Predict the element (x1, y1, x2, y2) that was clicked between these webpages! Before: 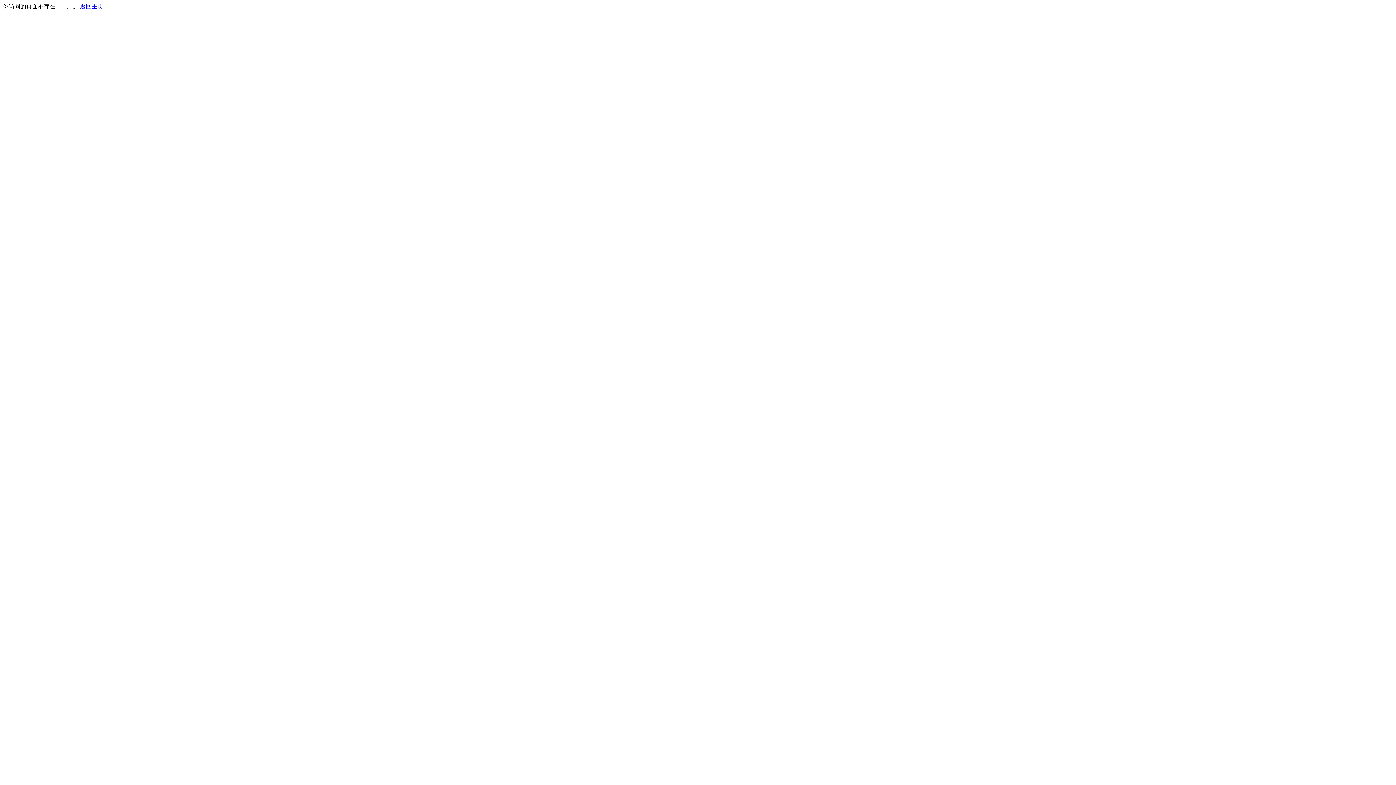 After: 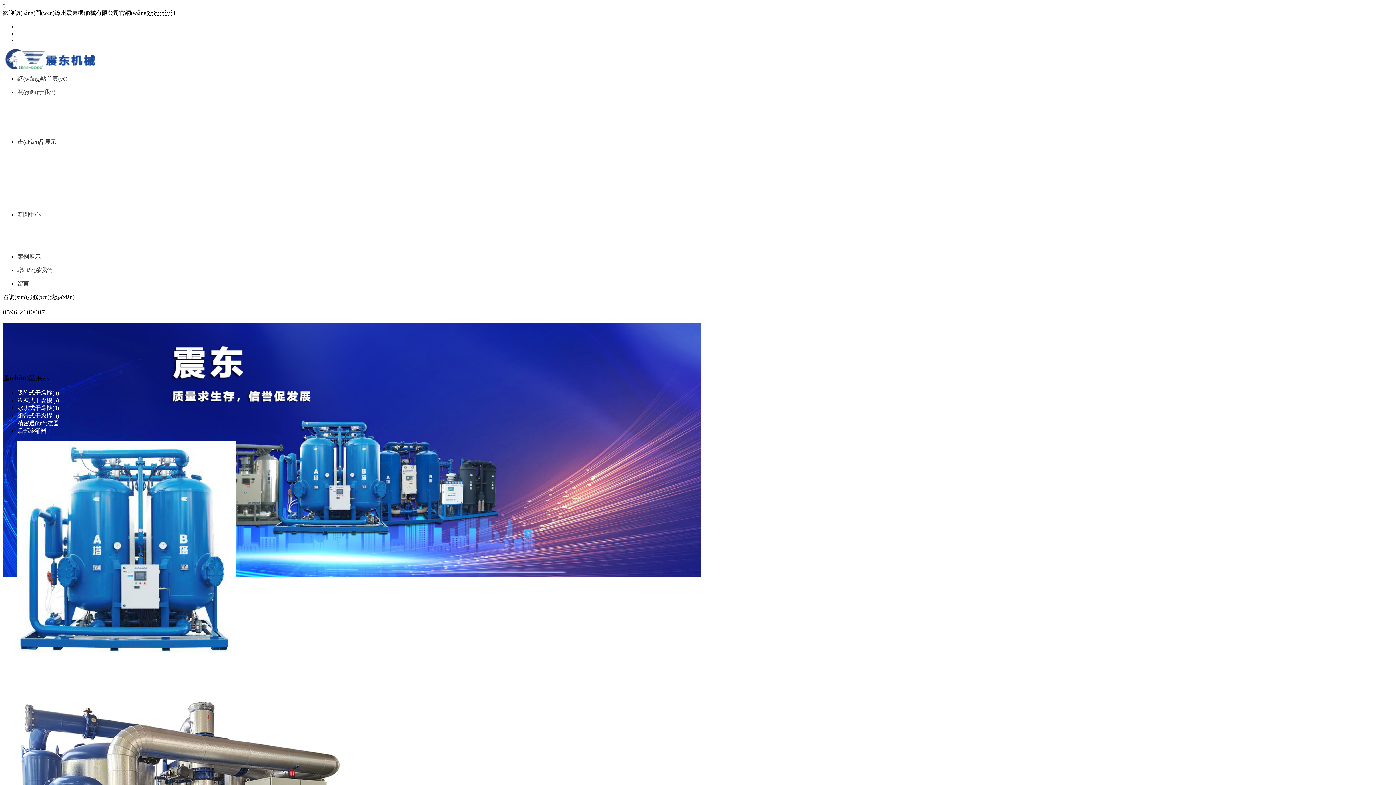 Action: label: 返回主页 bbox: (80, 3, 103, 9)